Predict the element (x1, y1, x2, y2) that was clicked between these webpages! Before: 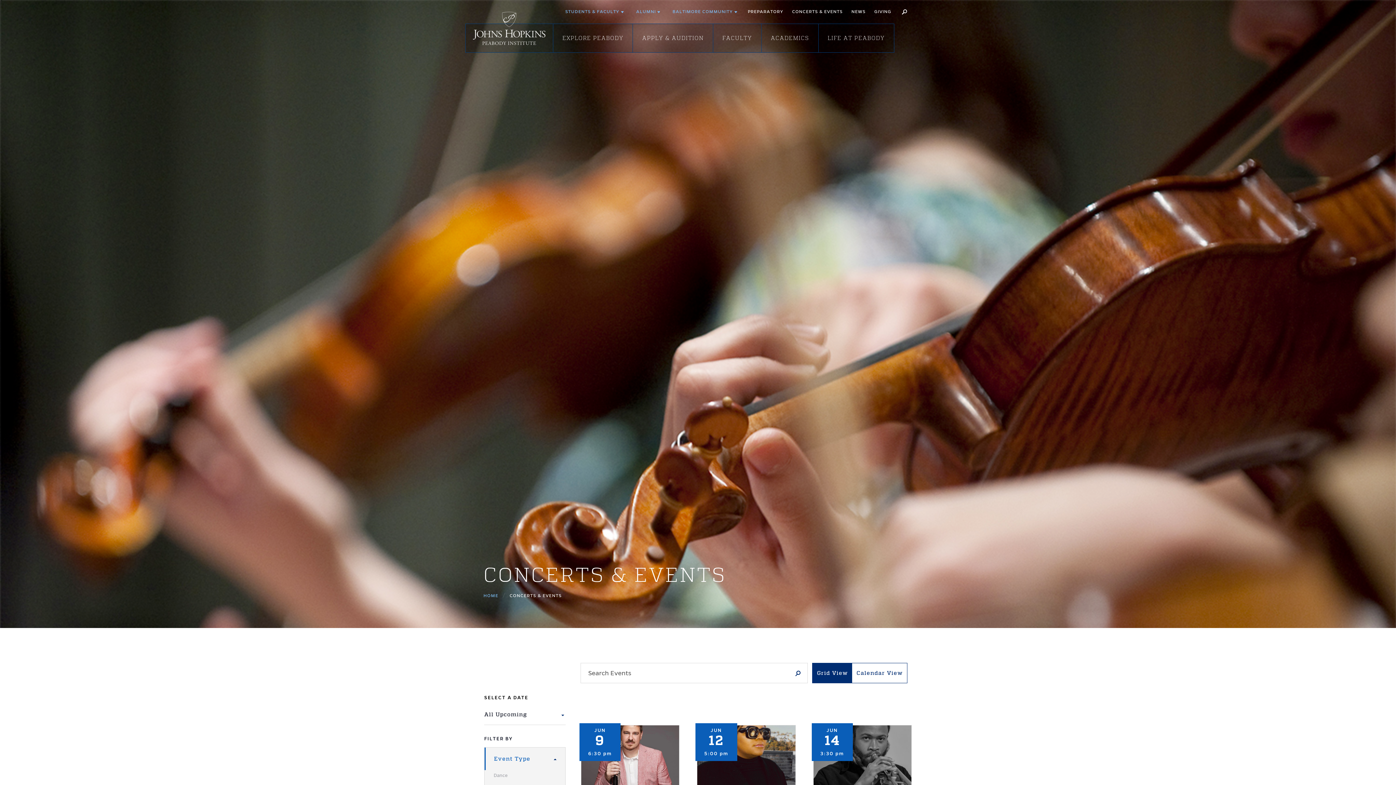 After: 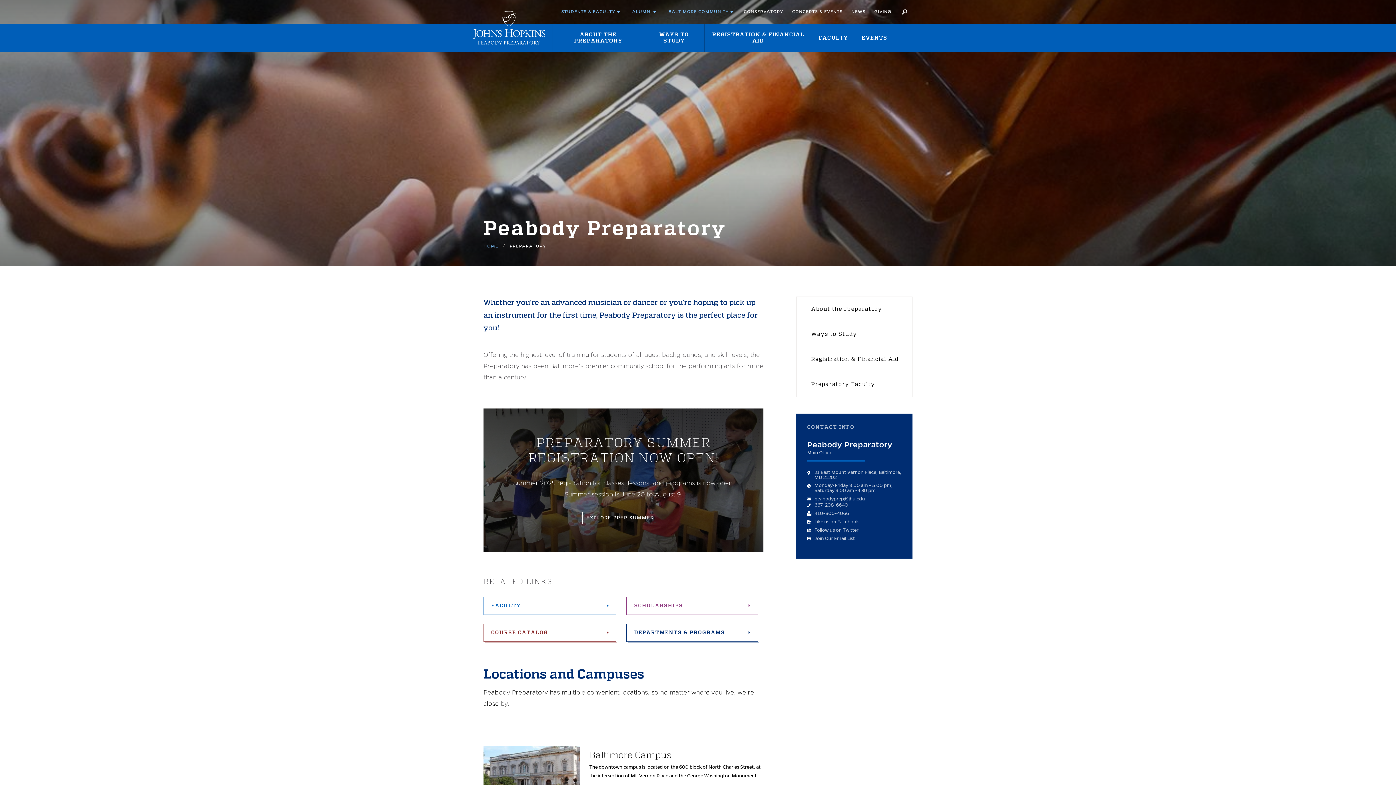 Action: label: PREPARATORY bbox: (744, 4, 787, 20)